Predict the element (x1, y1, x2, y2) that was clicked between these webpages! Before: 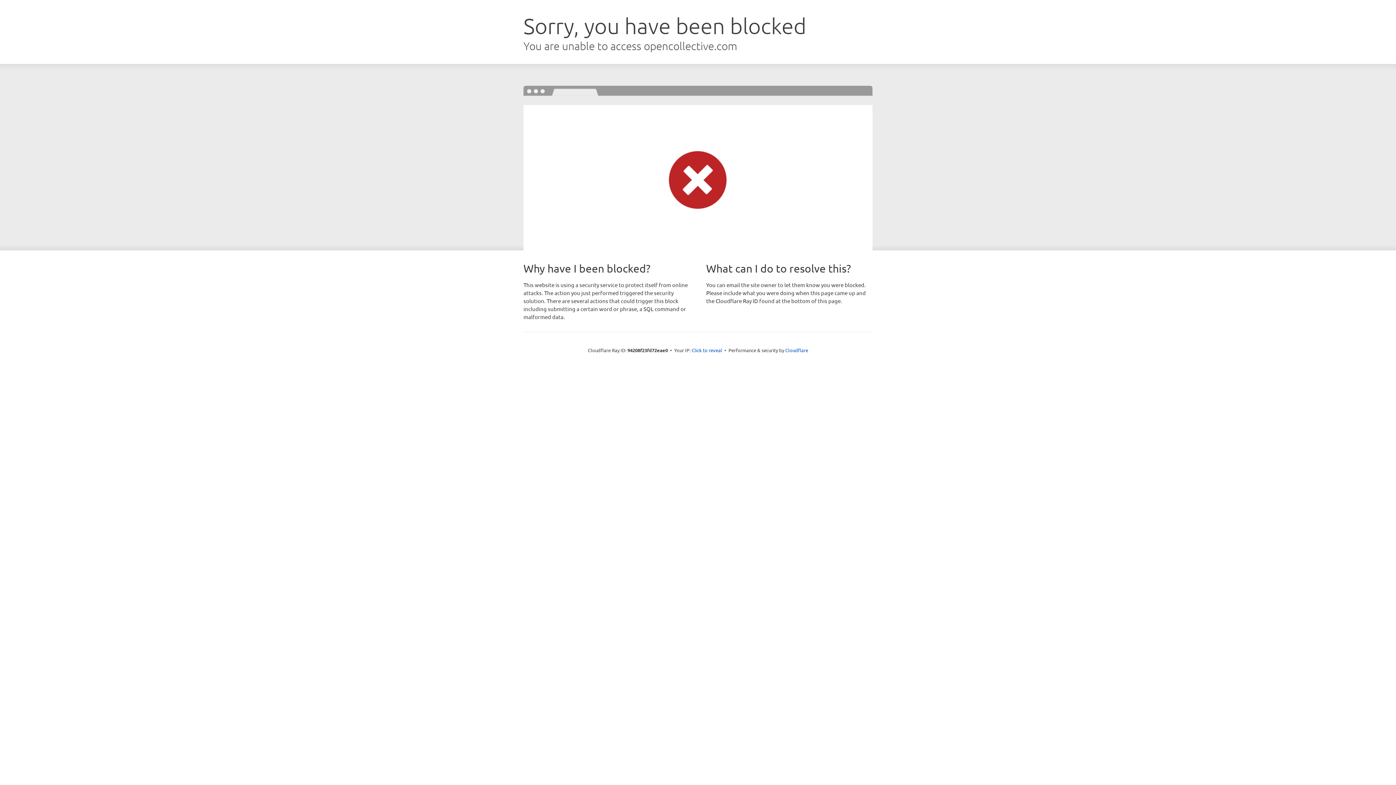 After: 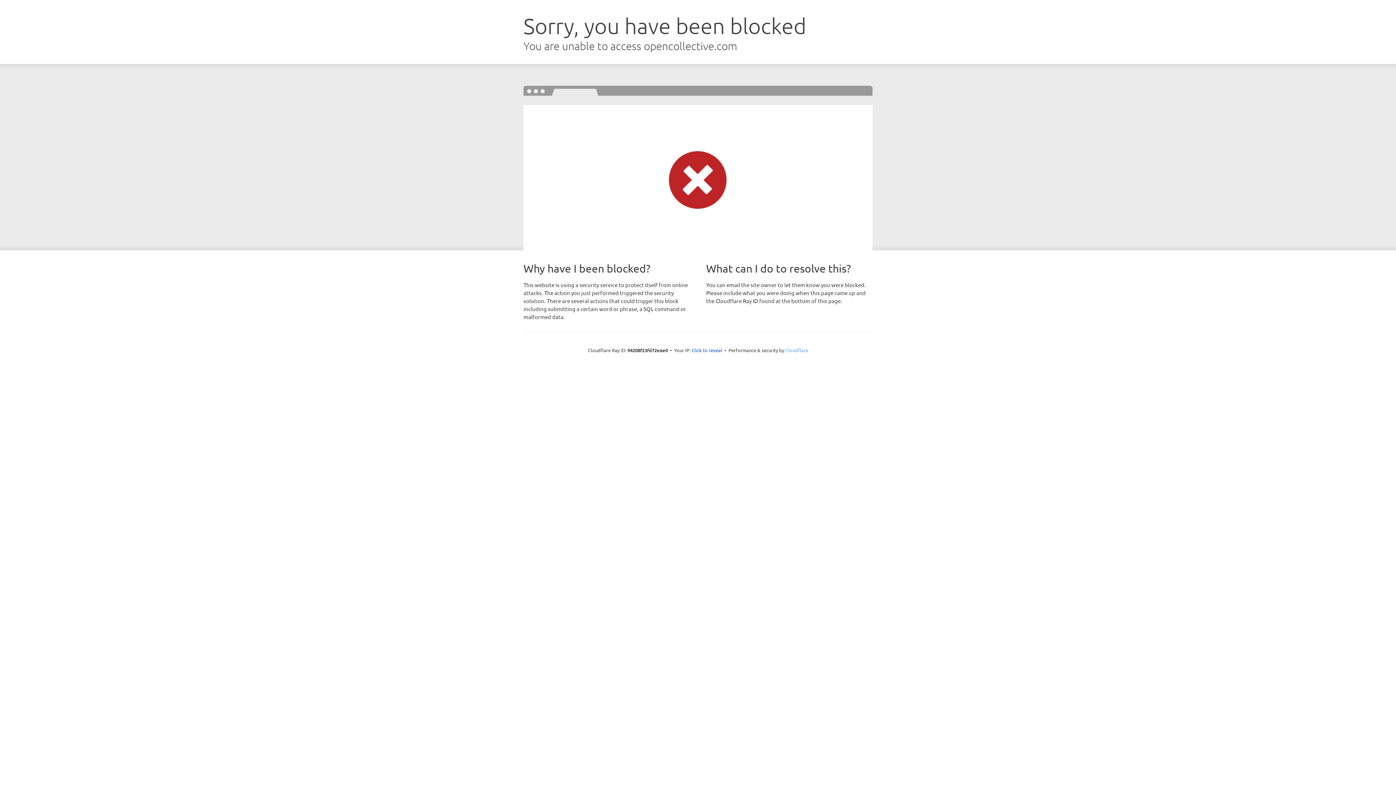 Action: bbox: (785, 347, 808, 353) label: Cloudflare